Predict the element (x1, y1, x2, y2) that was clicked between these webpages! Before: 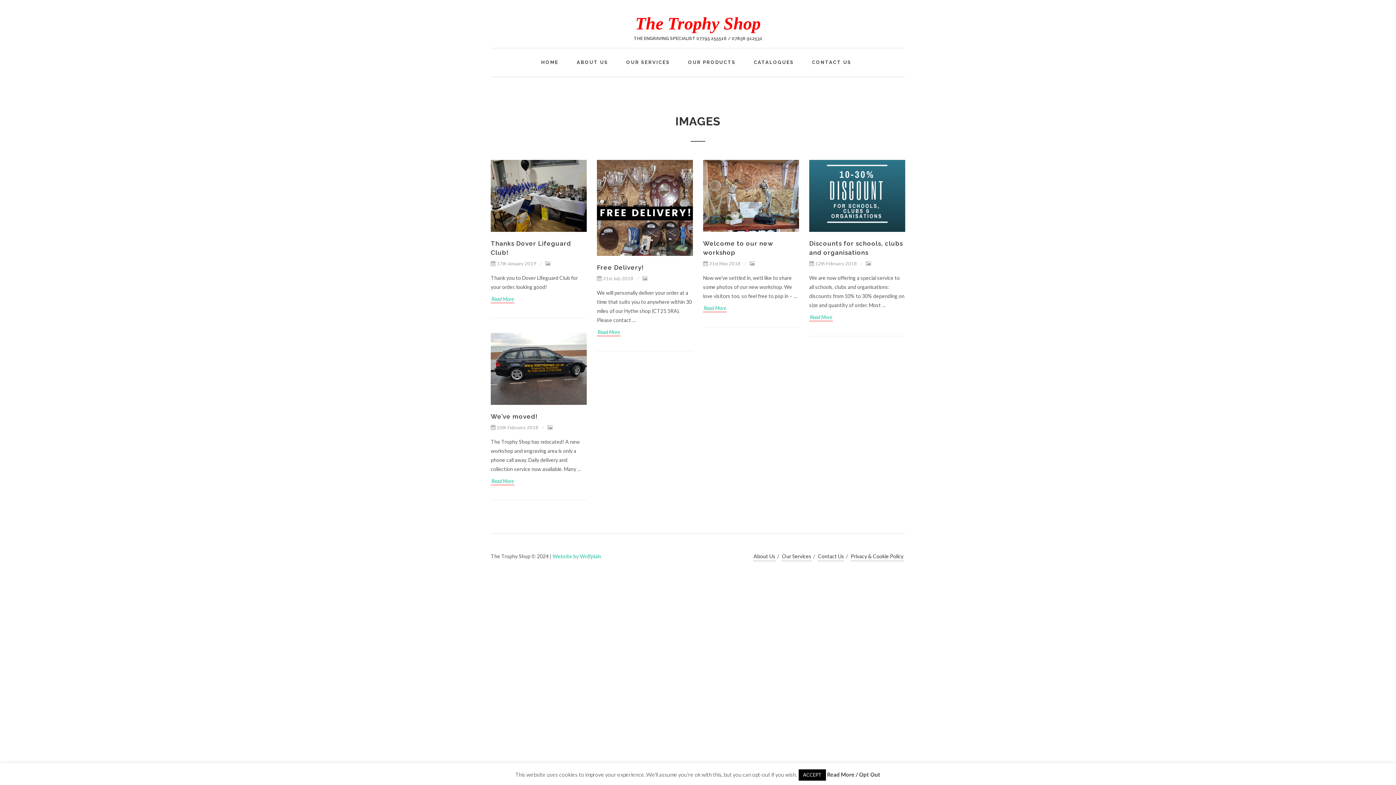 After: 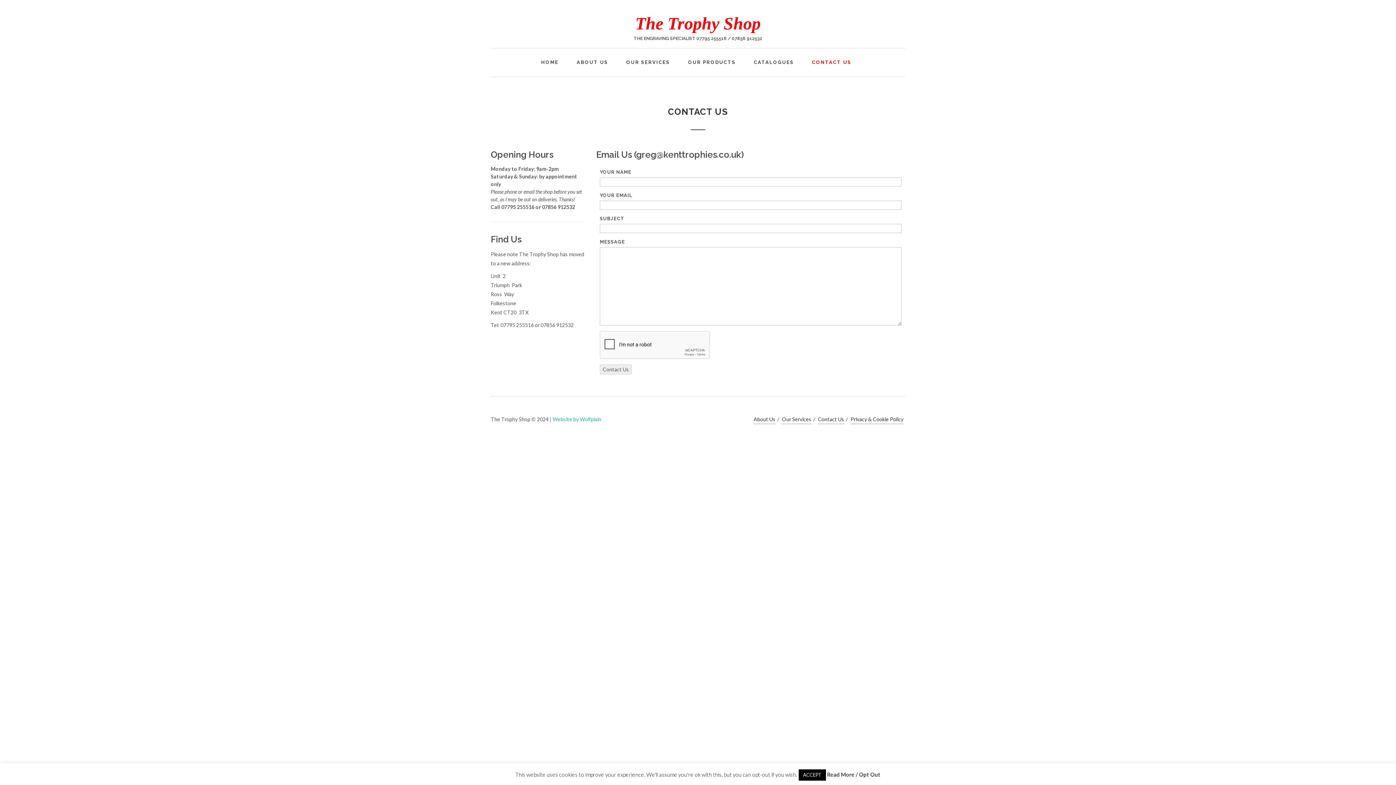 Action: label: CONTACT US bbox: (806, 48, 856, 76)